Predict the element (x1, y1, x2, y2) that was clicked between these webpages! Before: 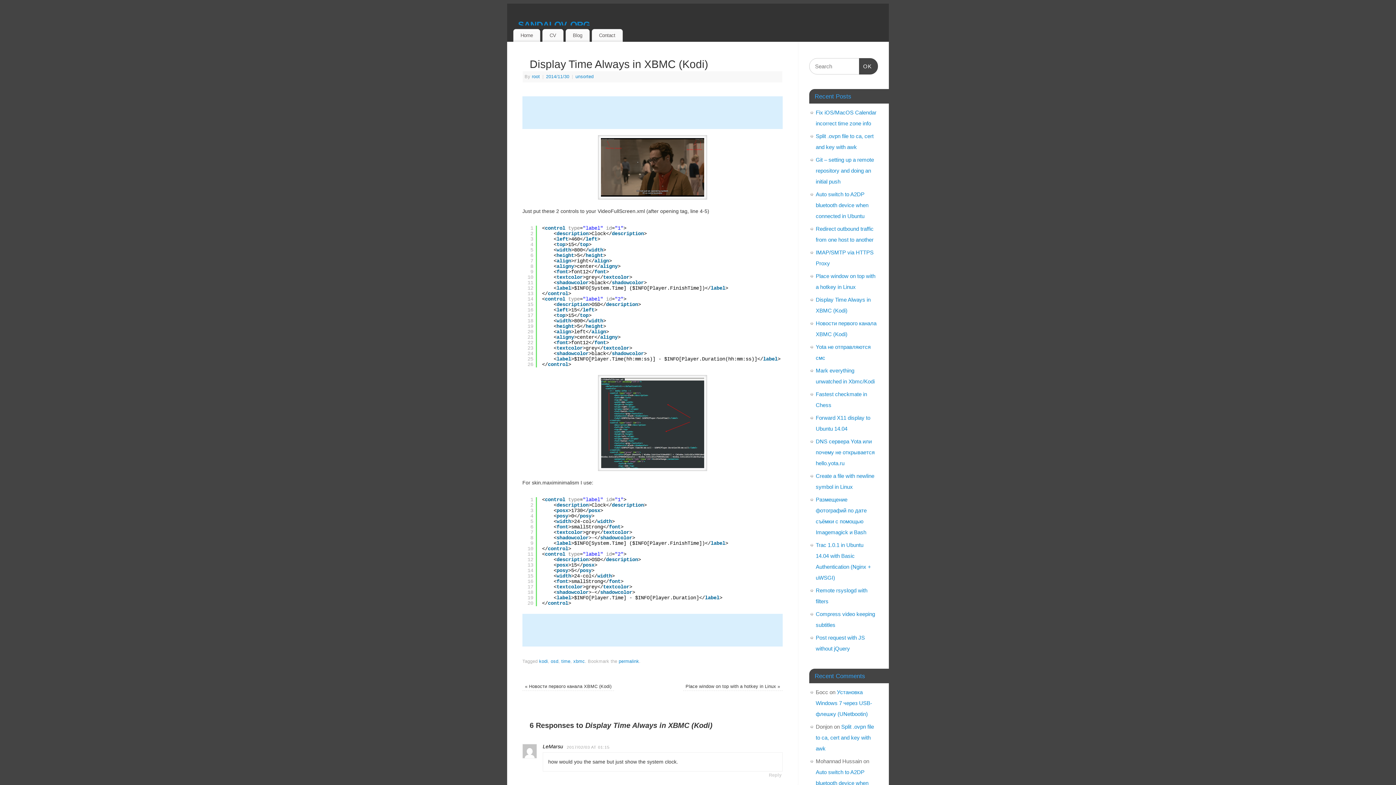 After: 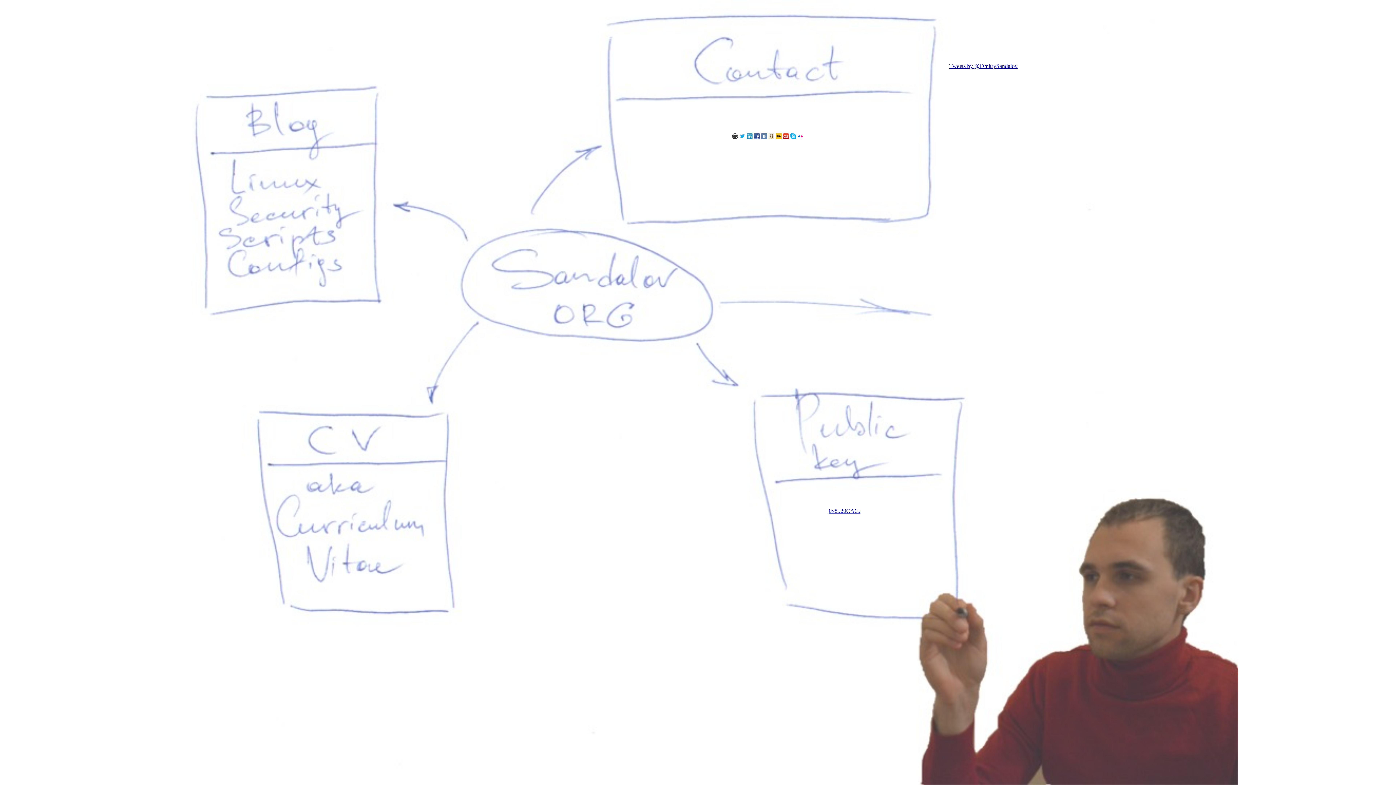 Action: bbox: (591, 29, 622, 41) label: Contact